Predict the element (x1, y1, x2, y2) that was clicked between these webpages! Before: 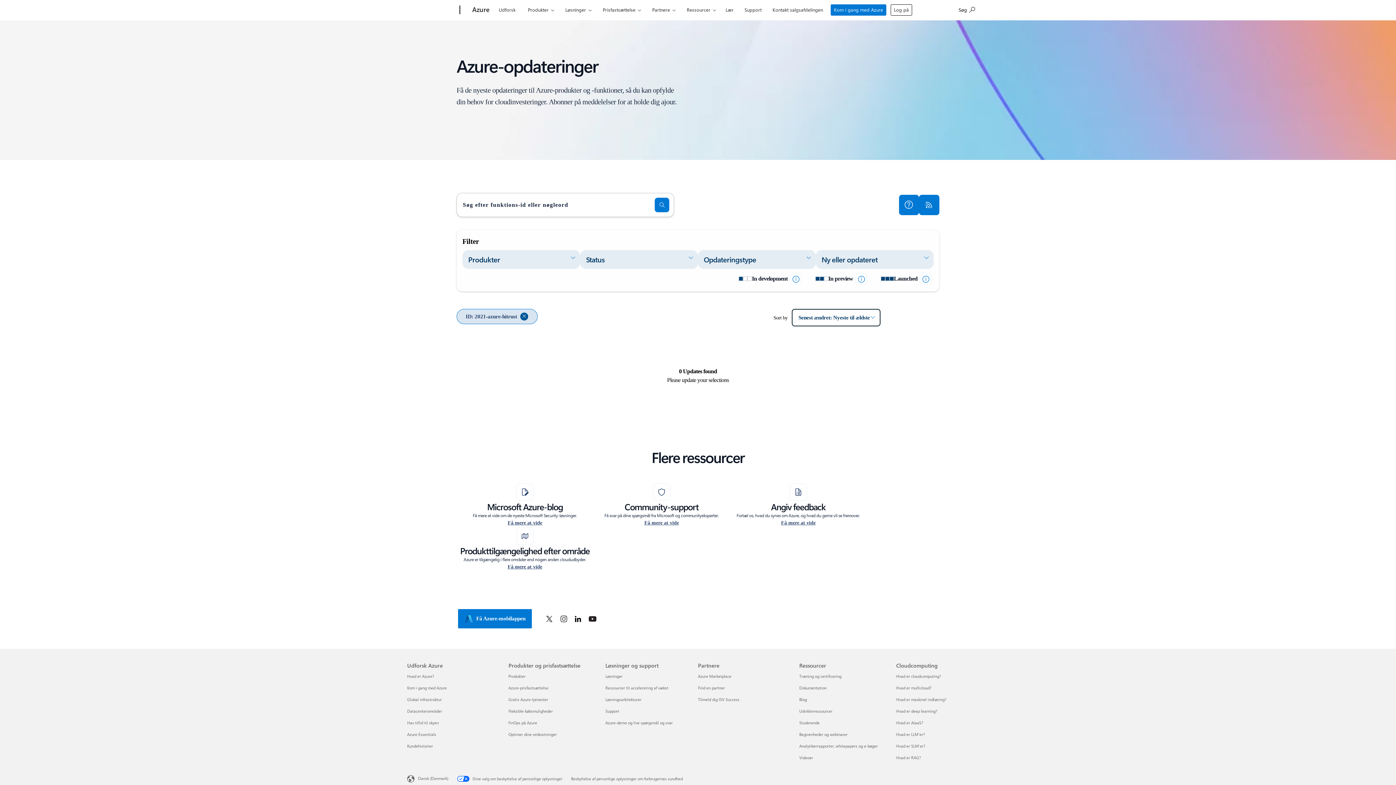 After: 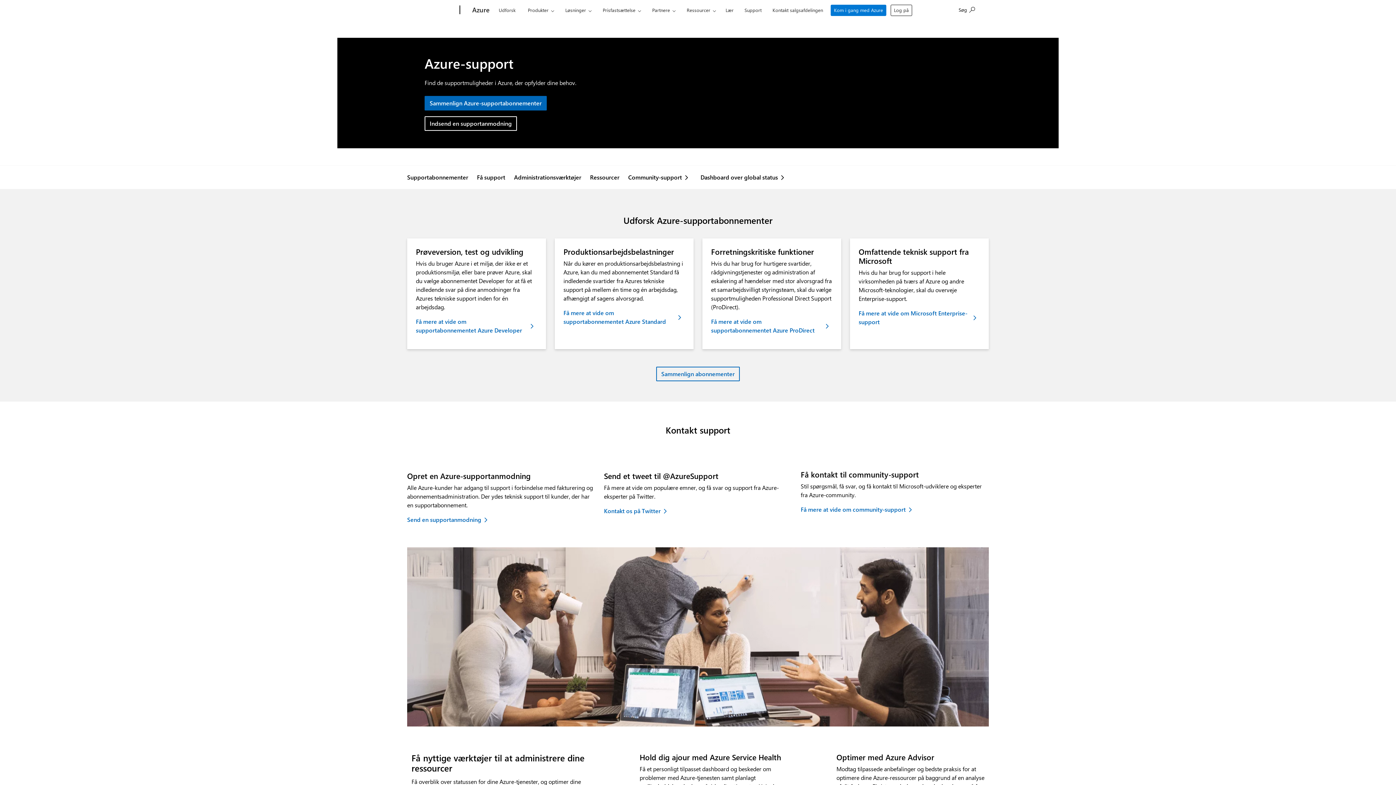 Action: bbox: (741, 0, 765, 17) label: Support